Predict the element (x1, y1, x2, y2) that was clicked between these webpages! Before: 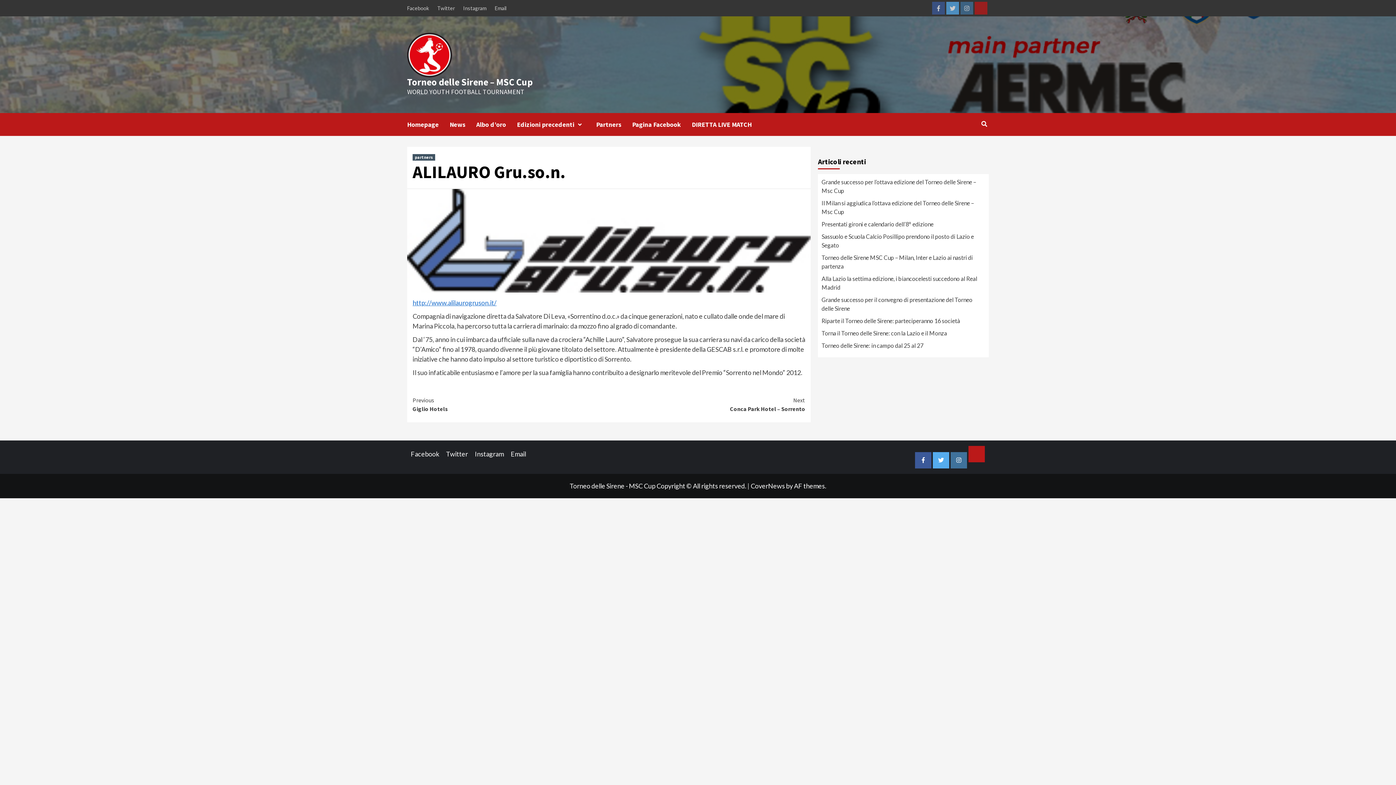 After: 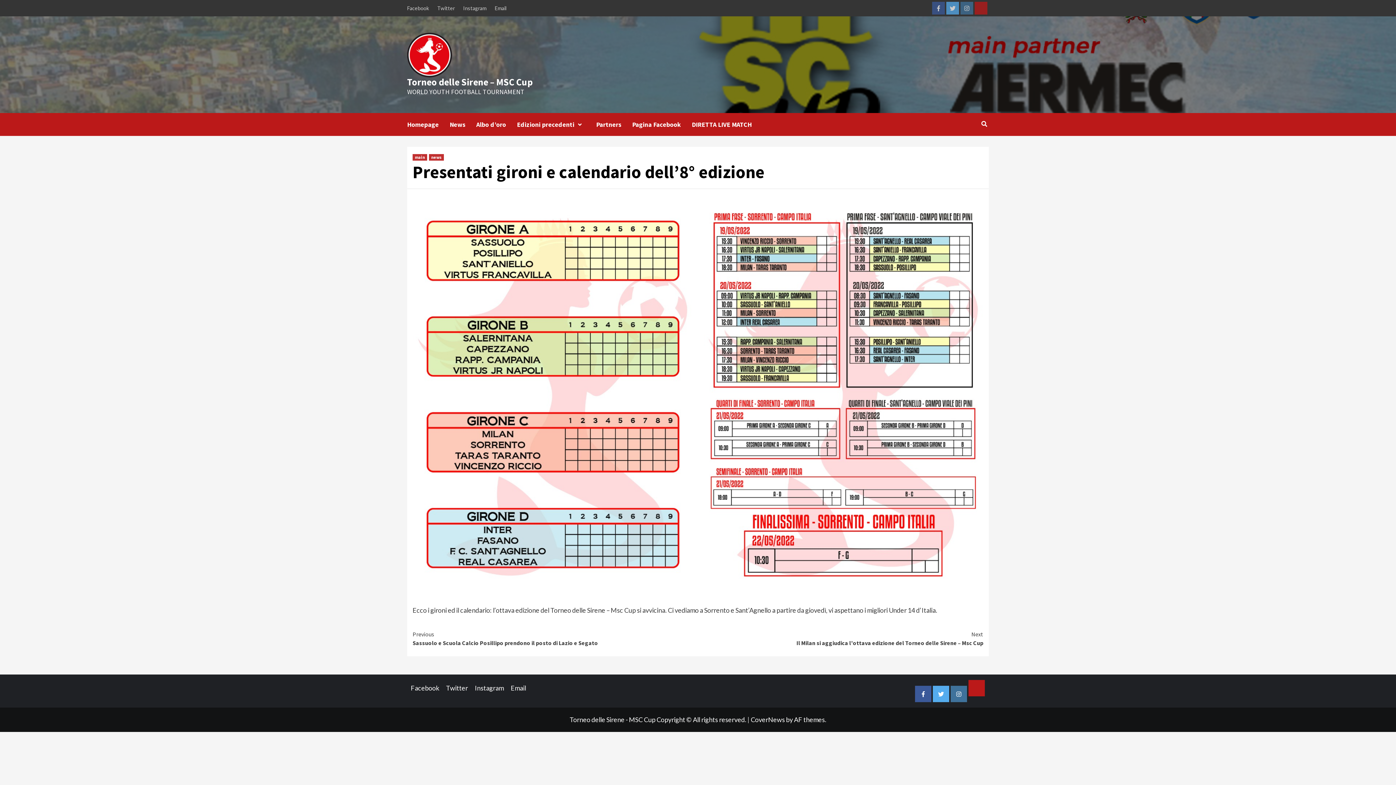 Action: label: Presentati gironi e calendario dell’8° edizione bbox: (821, 220, 985, 232)